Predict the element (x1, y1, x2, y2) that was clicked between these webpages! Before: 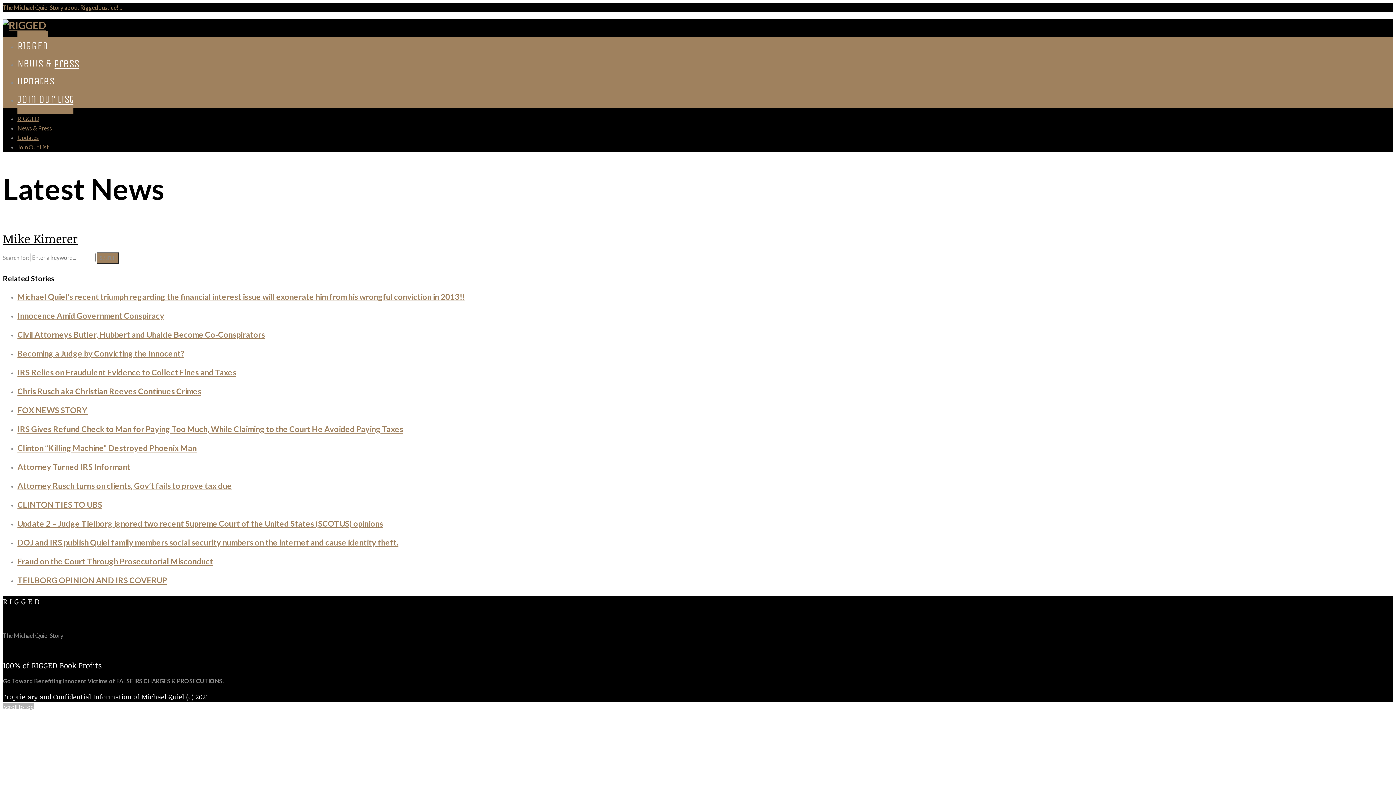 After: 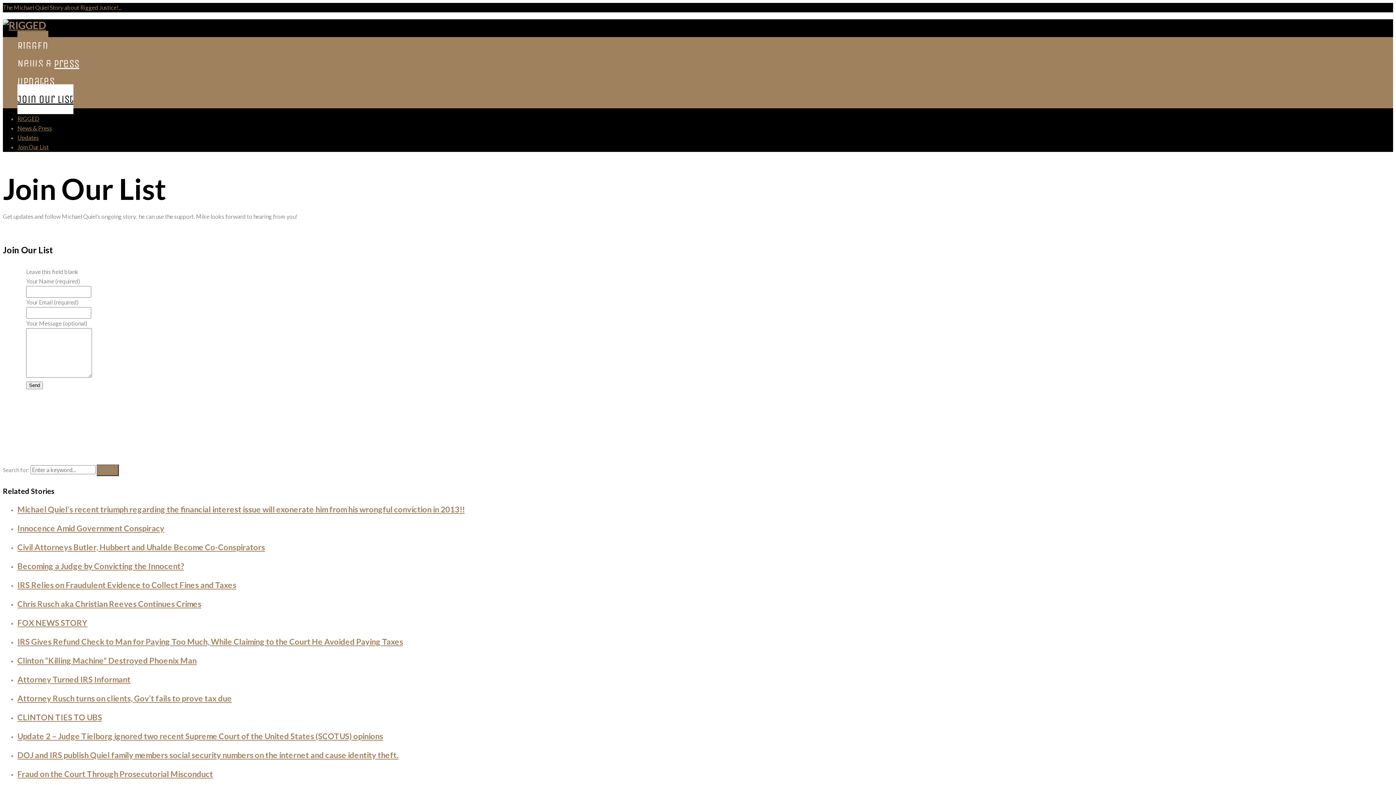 Action: bbox: (17, 143, 48, 150) label: Join Our List